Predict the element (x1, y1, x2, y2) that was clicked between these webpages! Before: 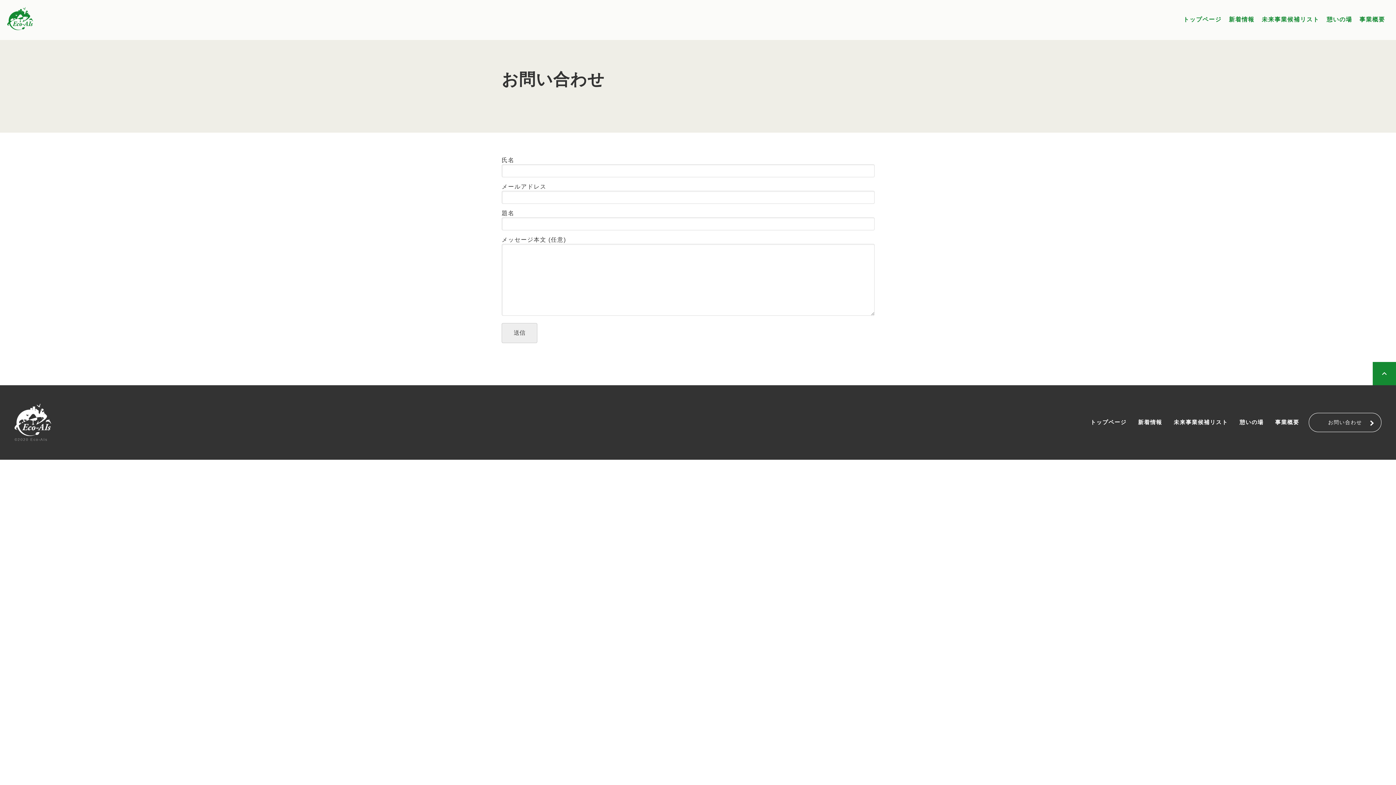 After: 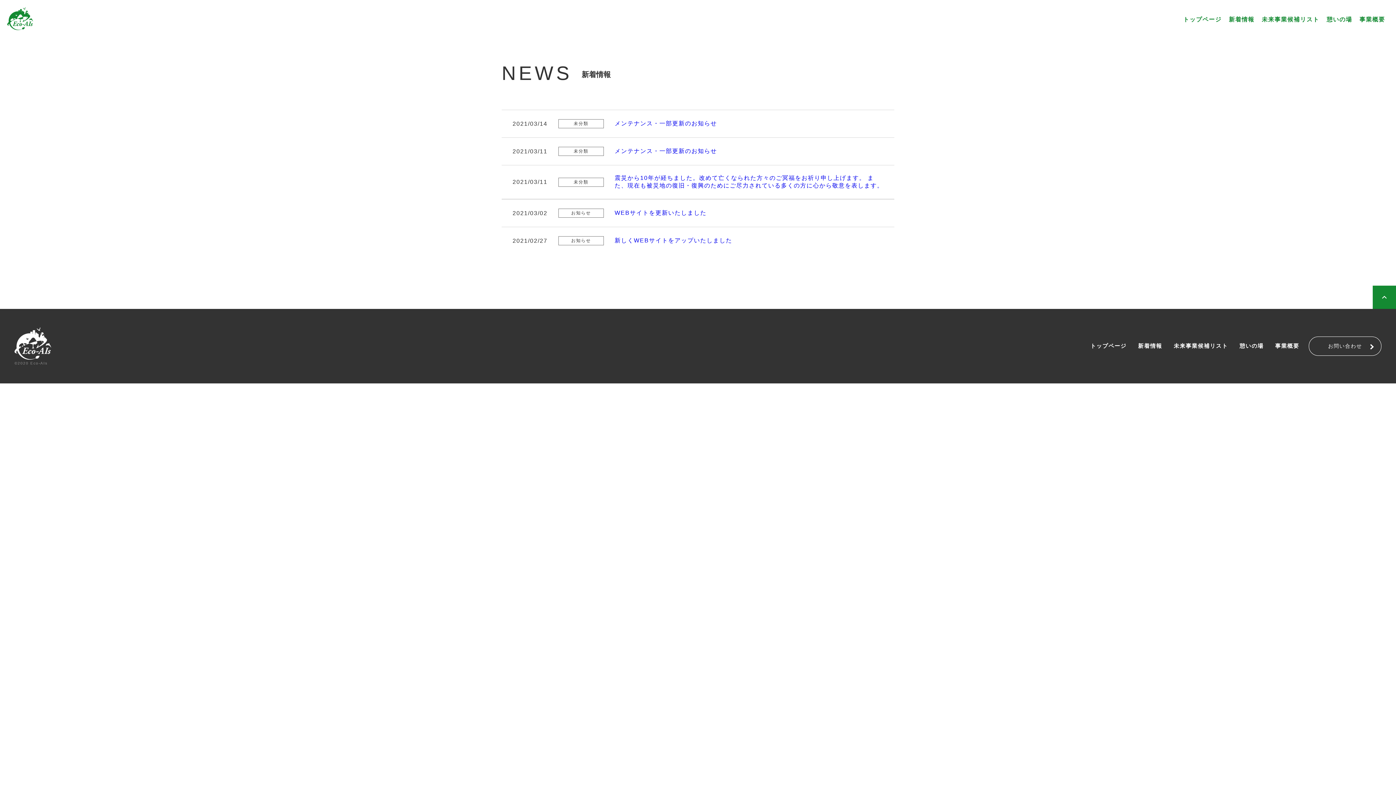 Action: bbox: (1229, 16, 1254, 23) label: 新着情報